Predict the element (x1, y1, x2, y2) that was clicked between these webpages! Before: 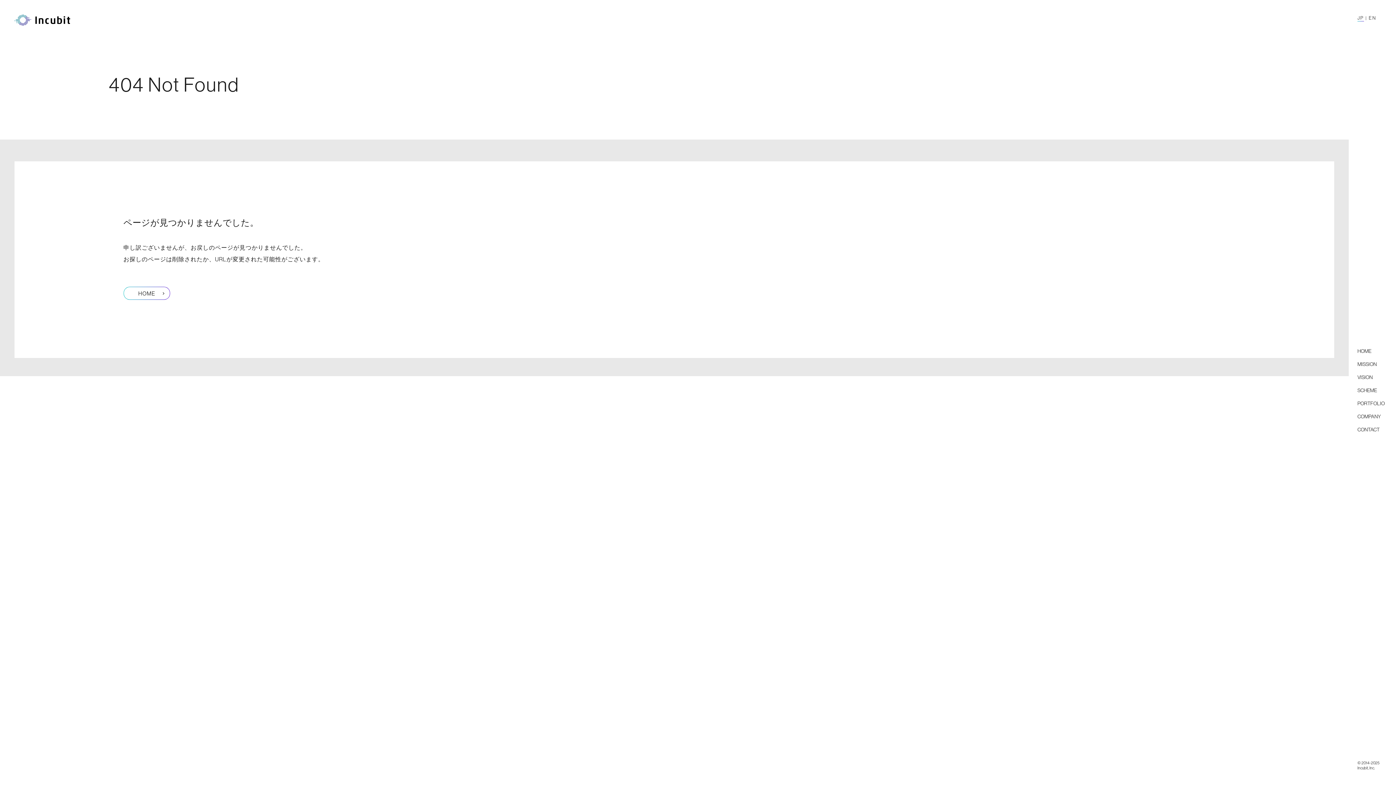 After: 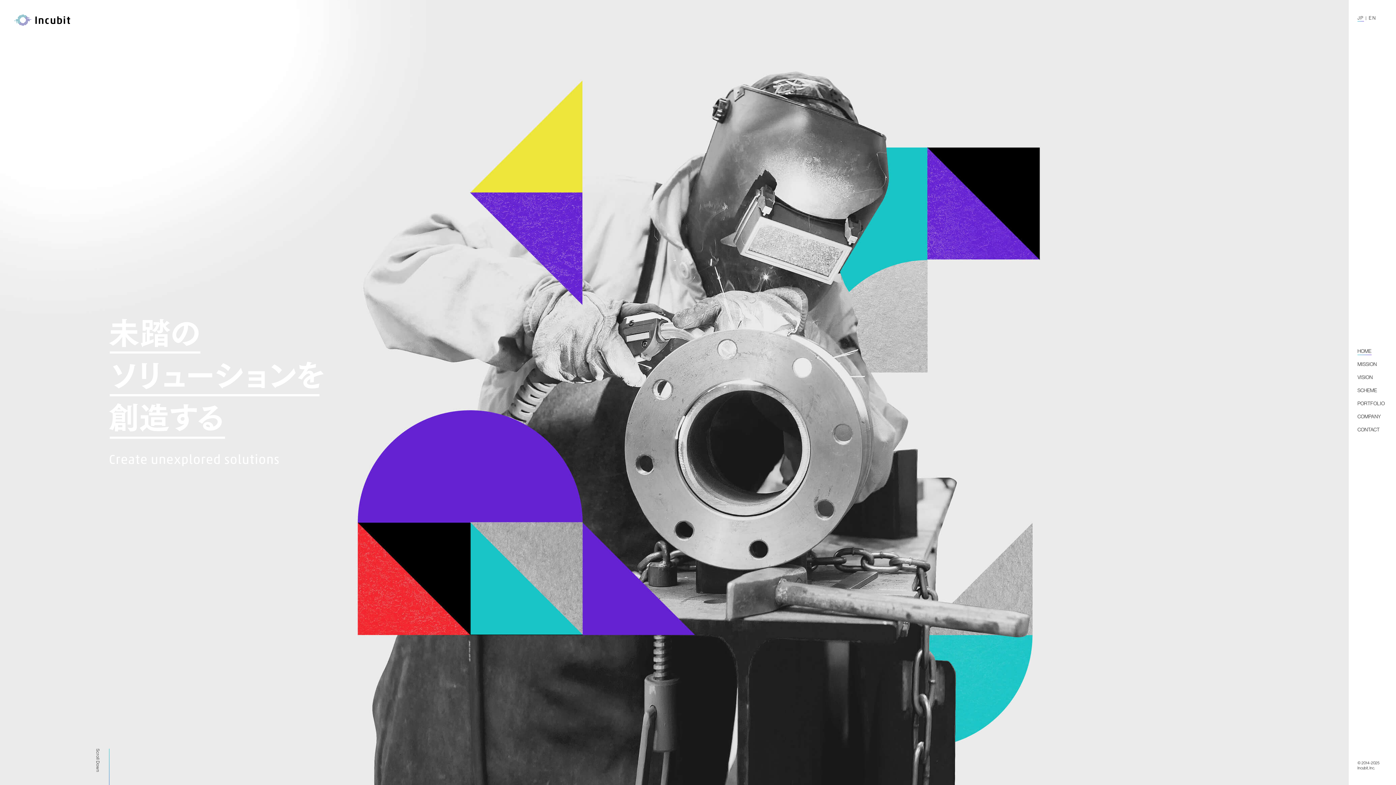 Action: bbox: (123, 287, 169, 299) label: HOME